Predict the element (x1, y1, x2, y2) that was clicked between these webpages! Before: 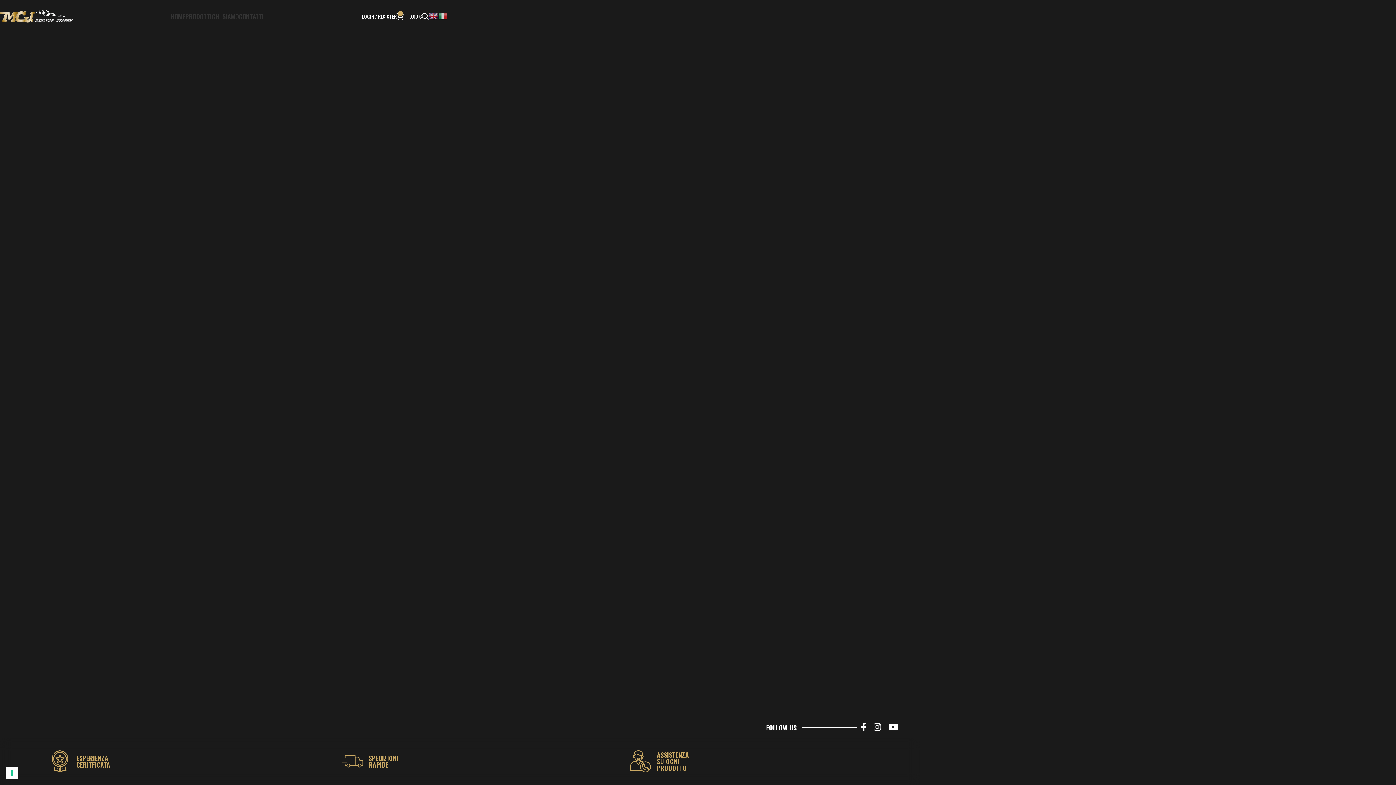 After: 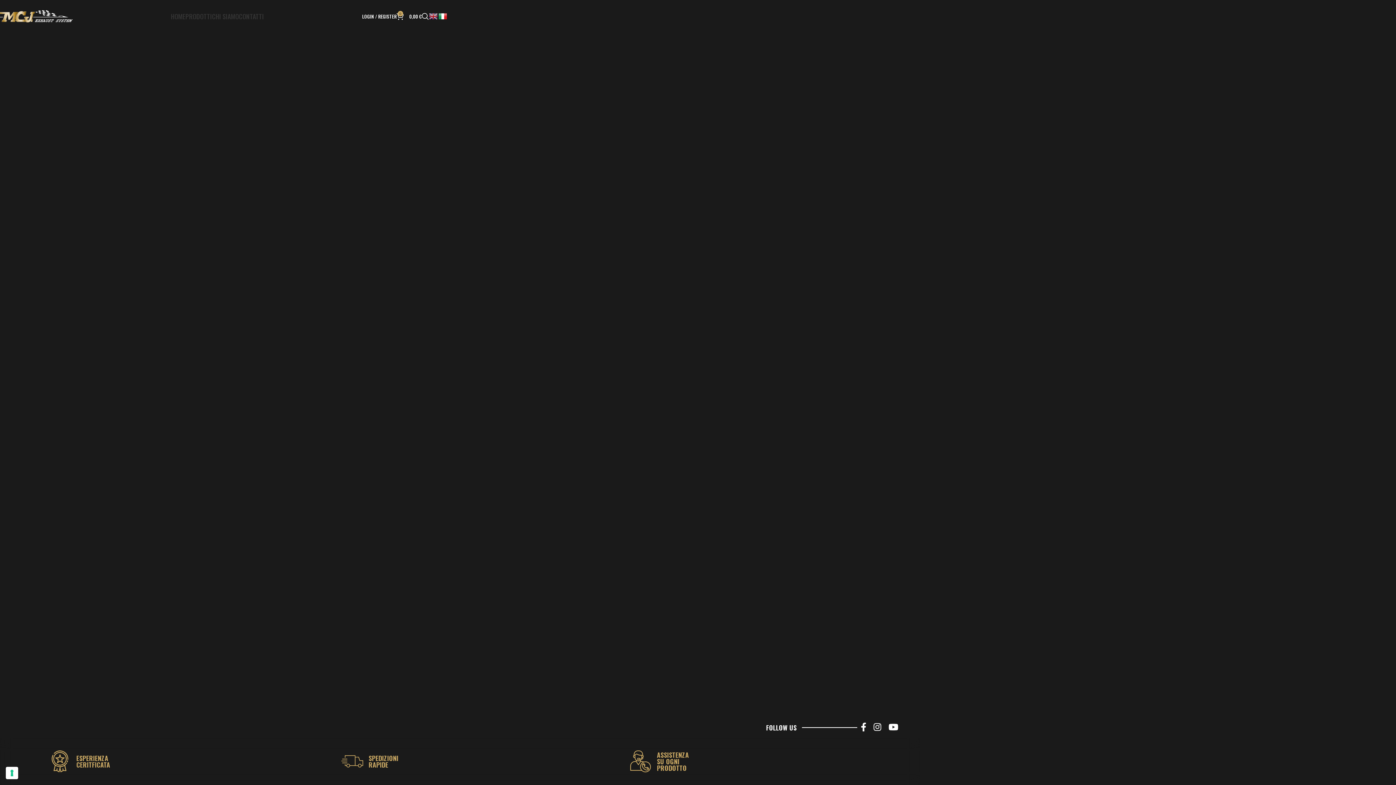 Action: bbox: (438, 12, 448, 19)